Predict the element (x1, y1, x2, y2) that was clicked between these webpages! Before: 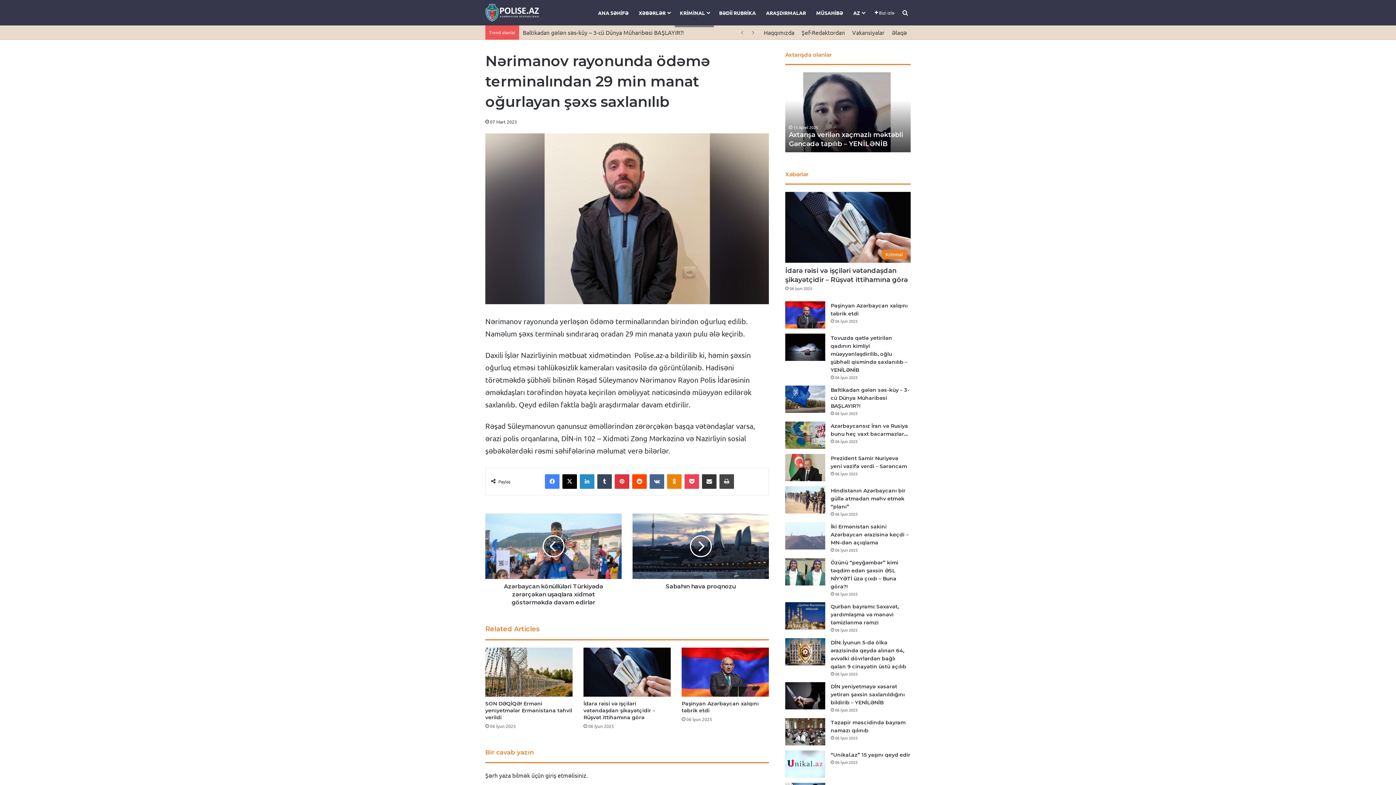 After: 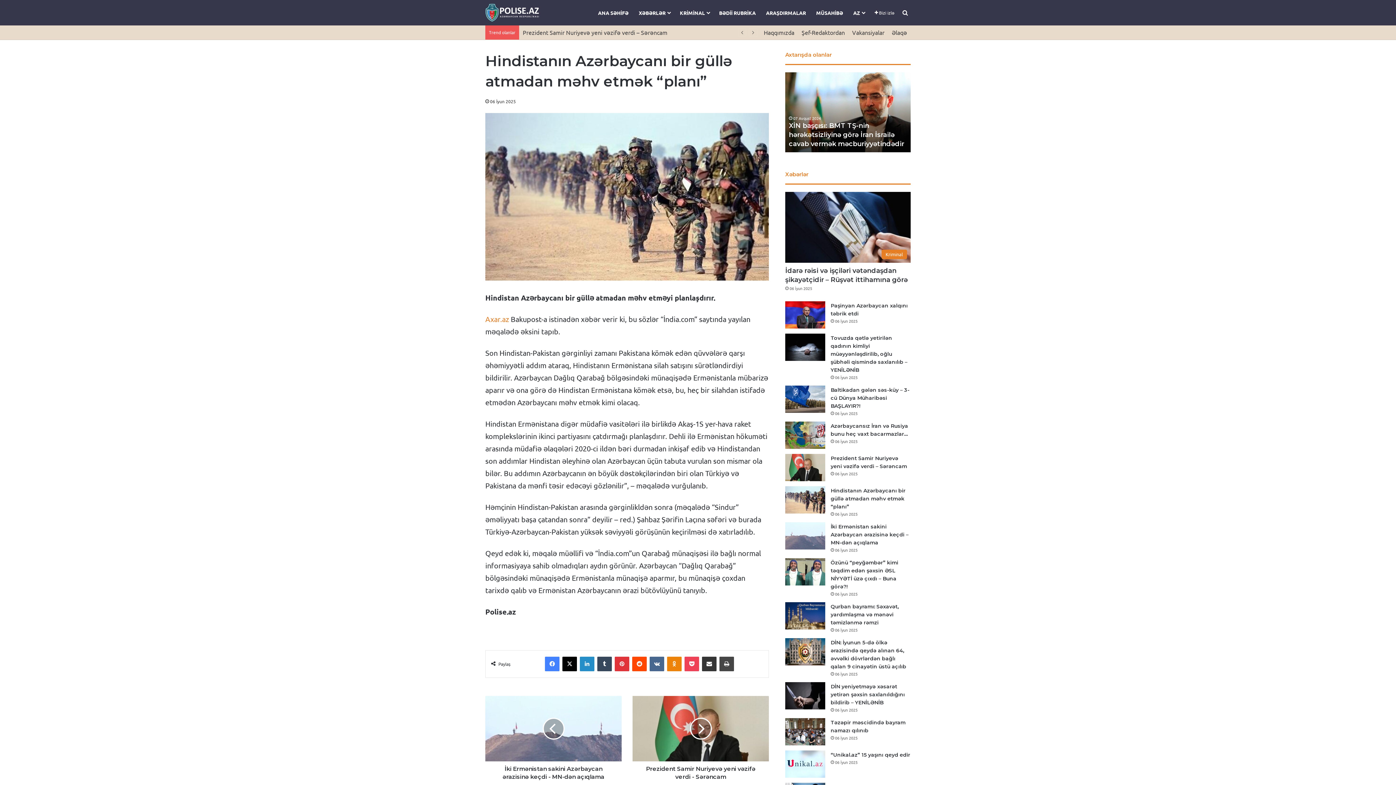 Action: label: Hindistanın Azərbaycanı bir güllə atmadan məhv etmək “planı” bbox: (785, 486, 825, 513)